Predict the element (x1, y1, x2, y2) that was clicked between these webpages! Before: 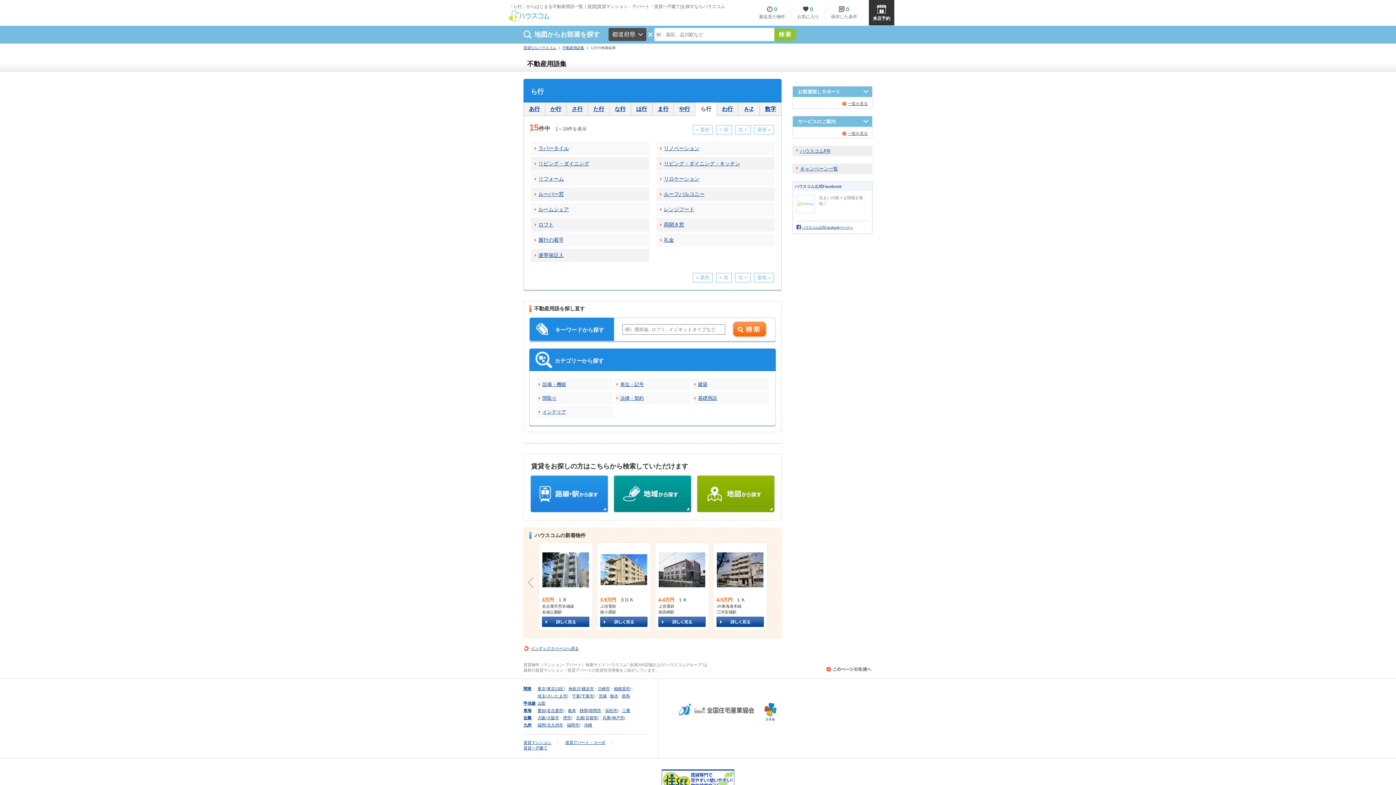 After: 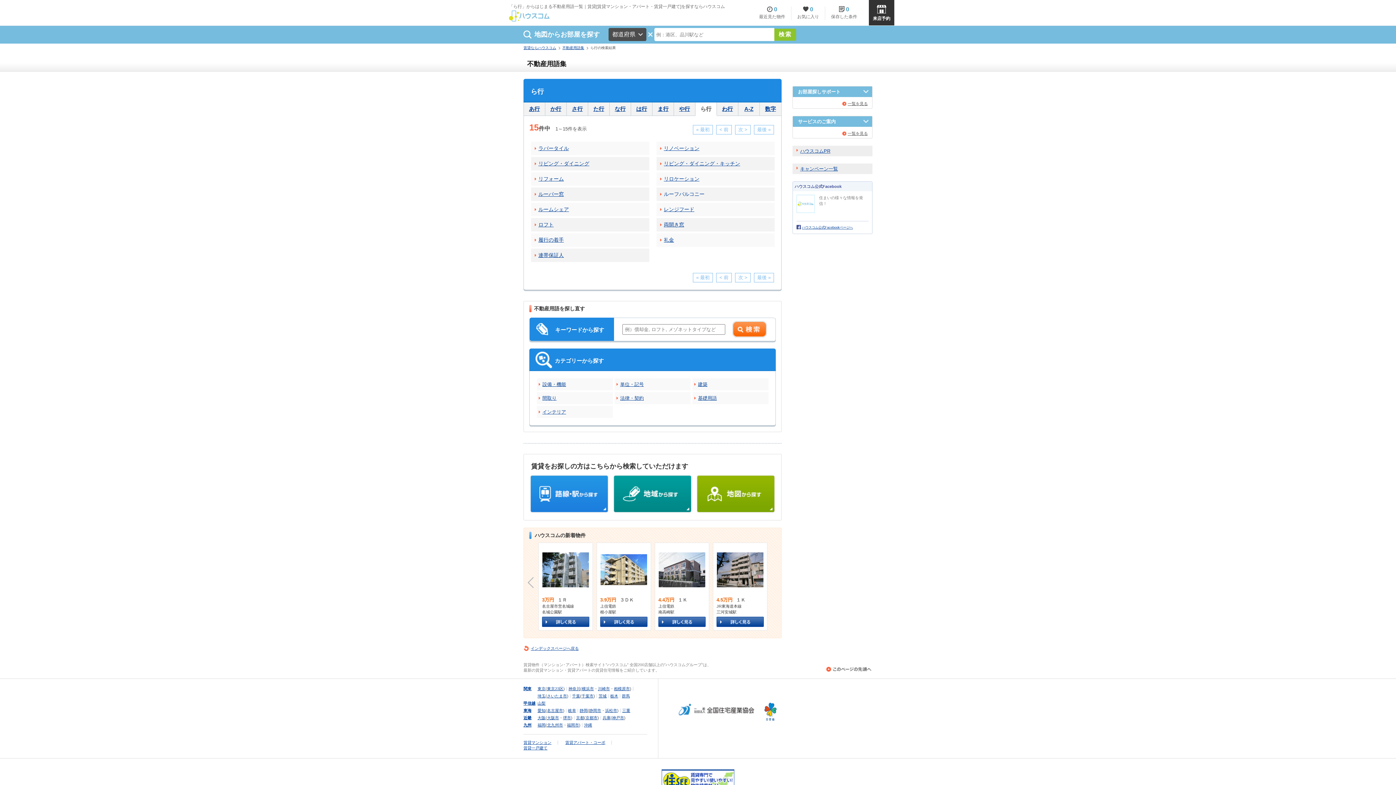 Action: label: ルーフバルコニー bbox: (656, 187, 774, 201)